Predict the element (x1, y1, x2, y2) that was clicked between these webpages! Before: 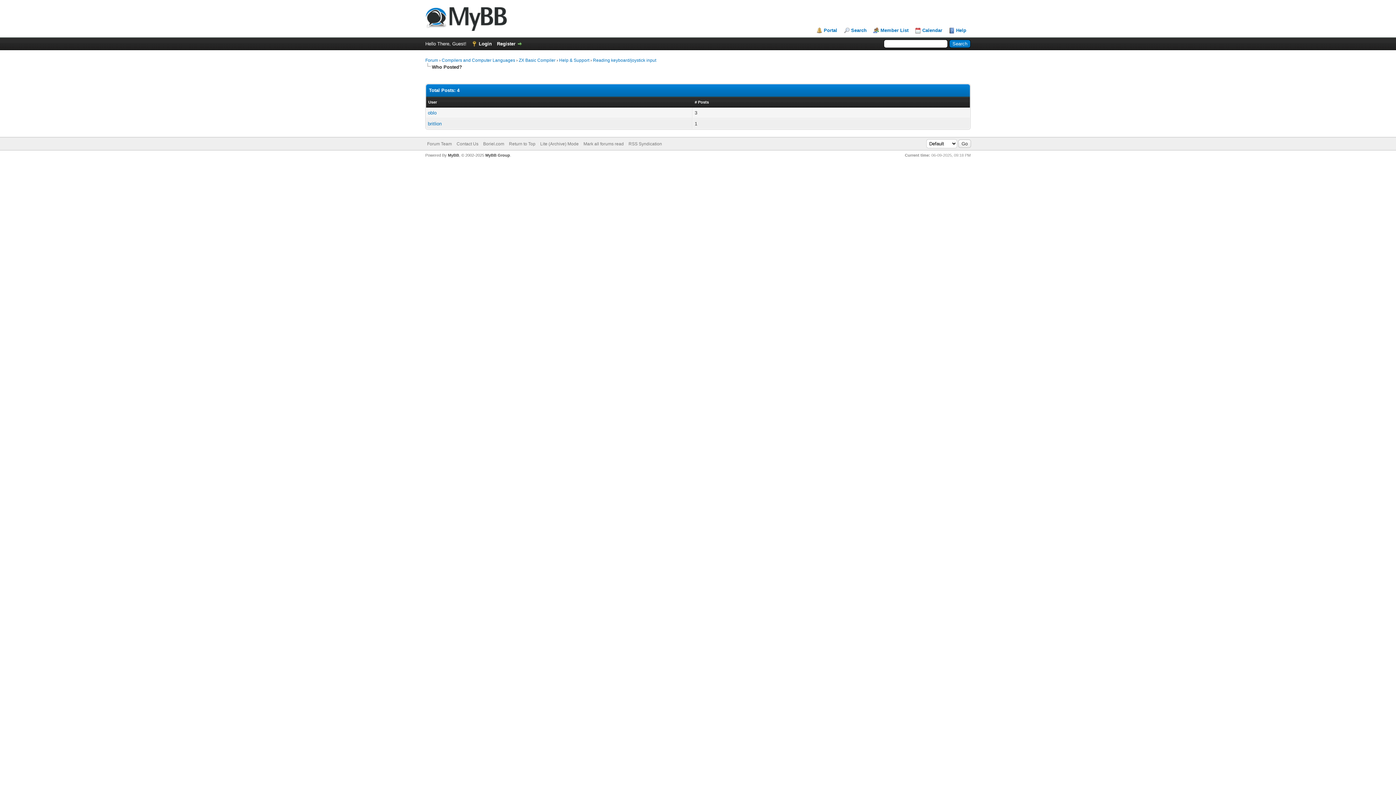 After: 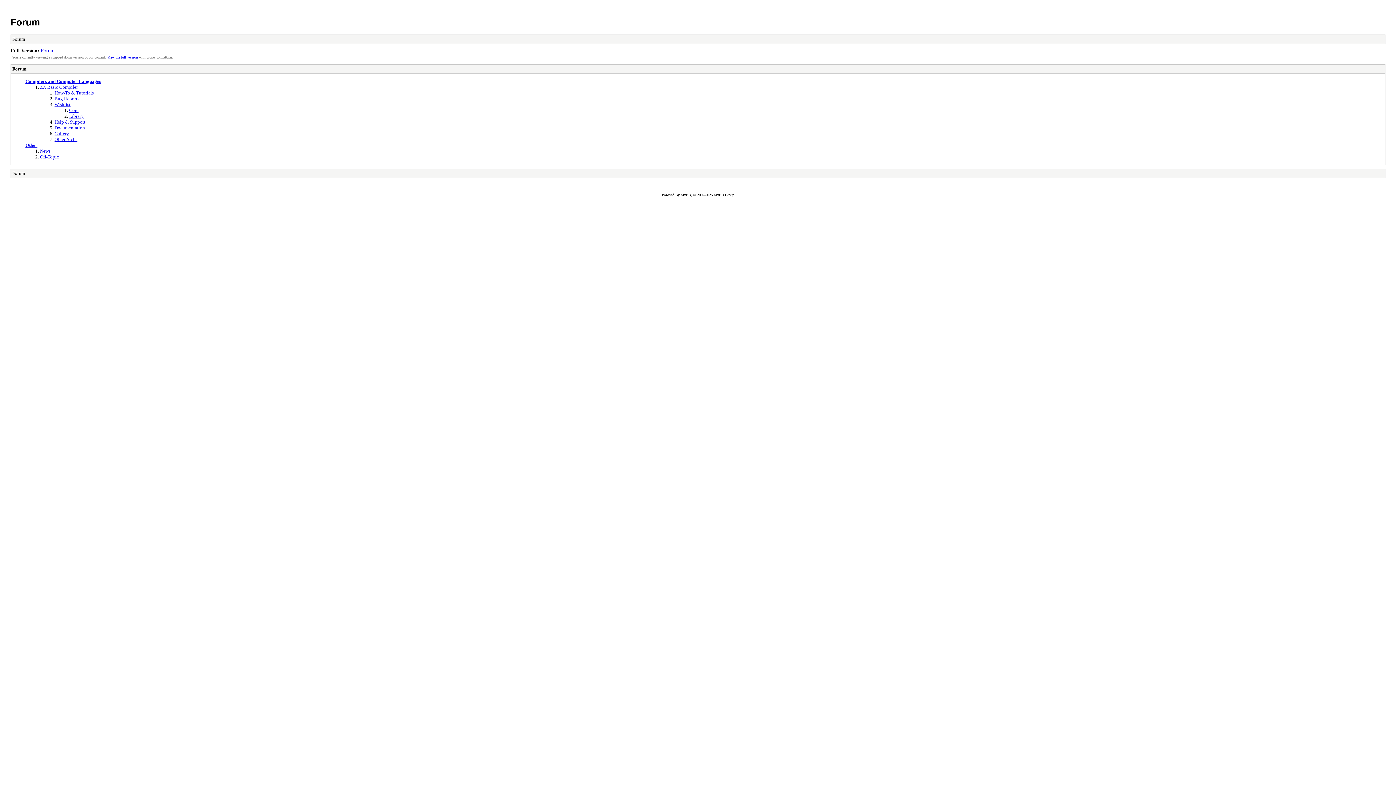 Action: label: Lite (Archive) Mode bbox: (540, 141, 578, 146)